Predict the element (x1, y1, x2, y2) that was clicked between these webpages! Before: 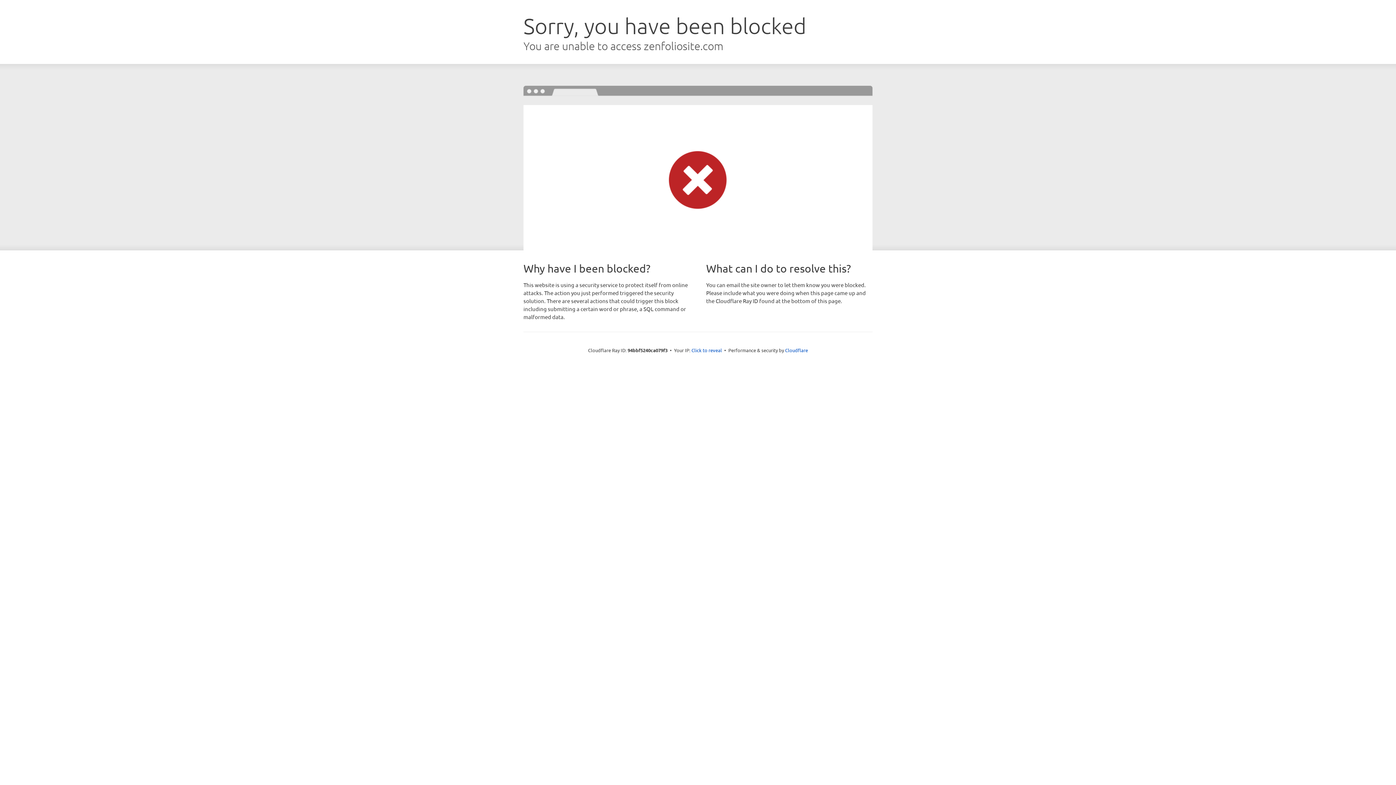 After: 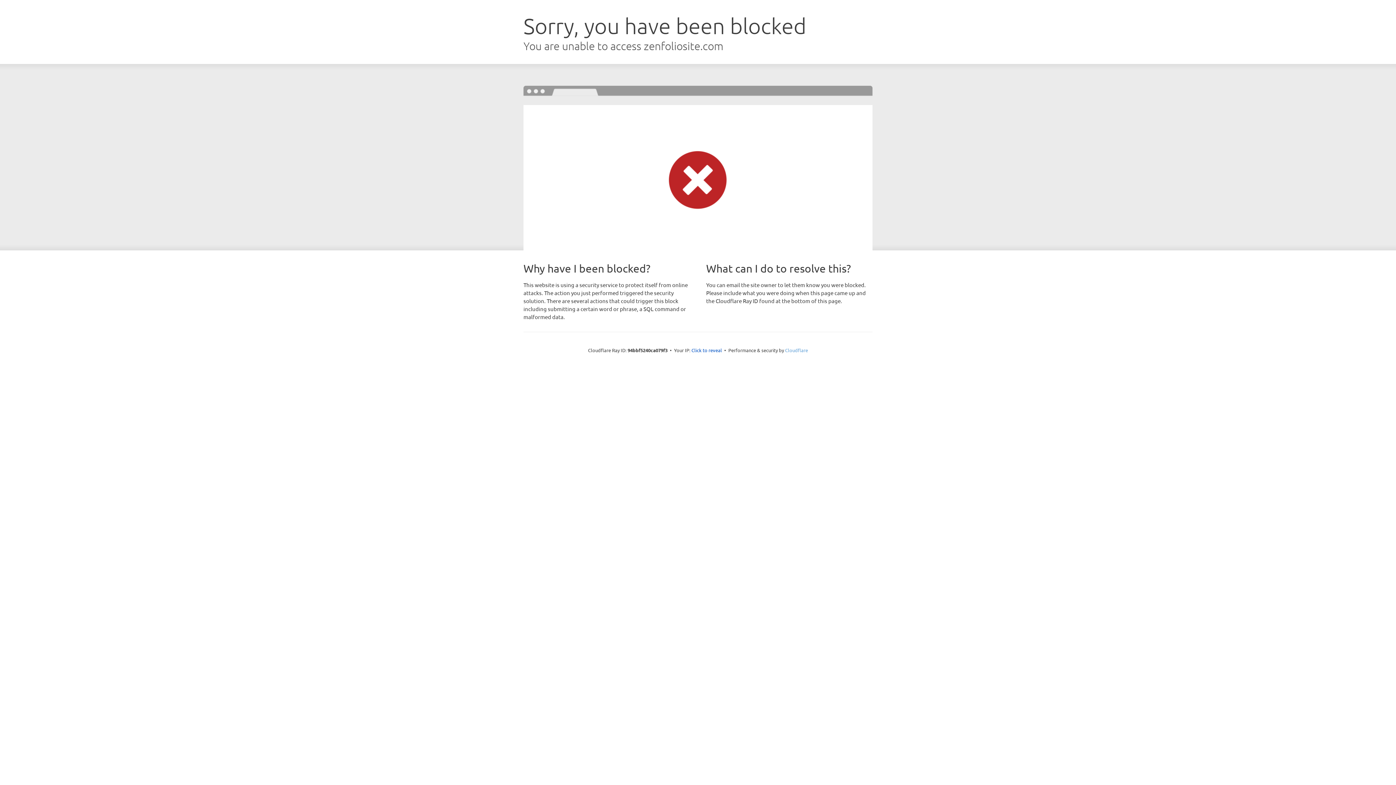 Action: label: Cloudflare bbox: (785, 347, 808, 353)